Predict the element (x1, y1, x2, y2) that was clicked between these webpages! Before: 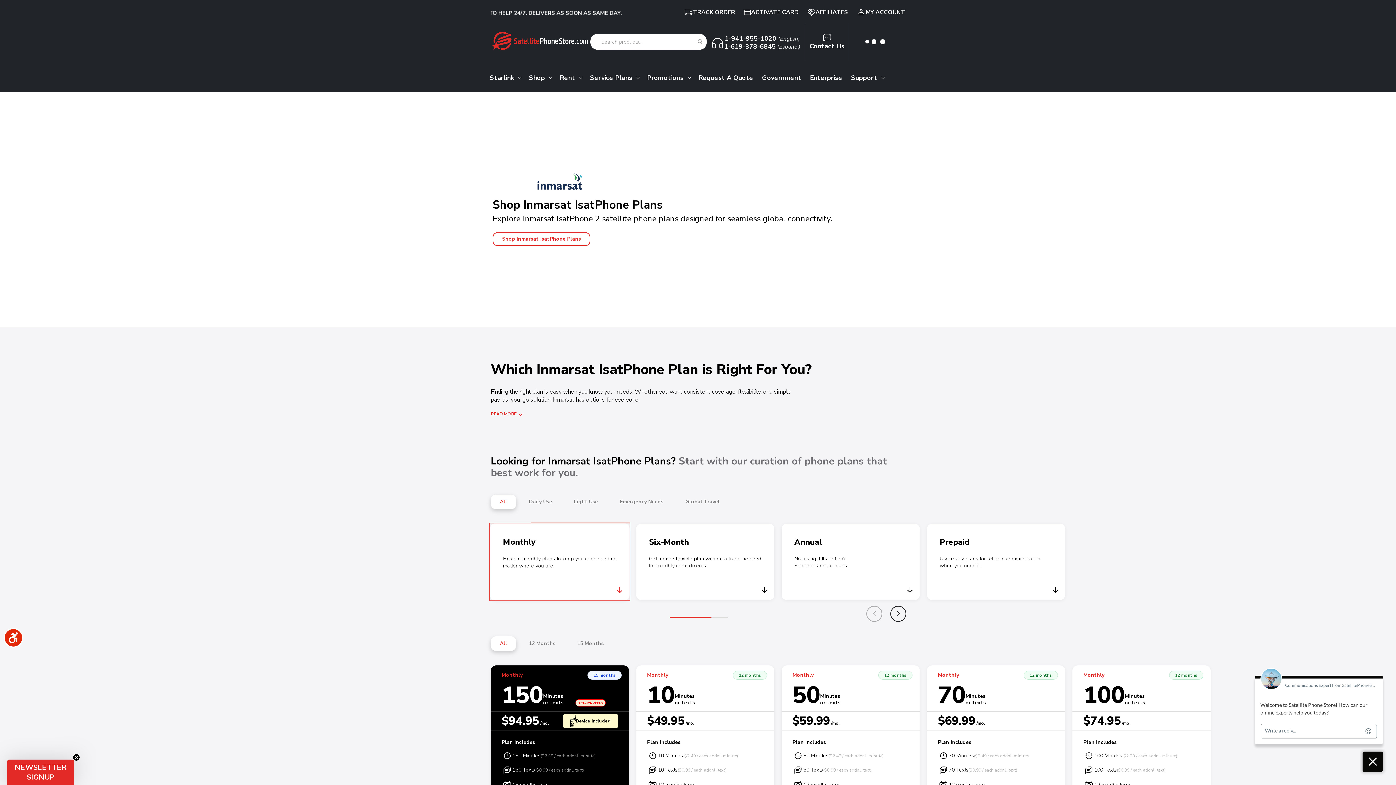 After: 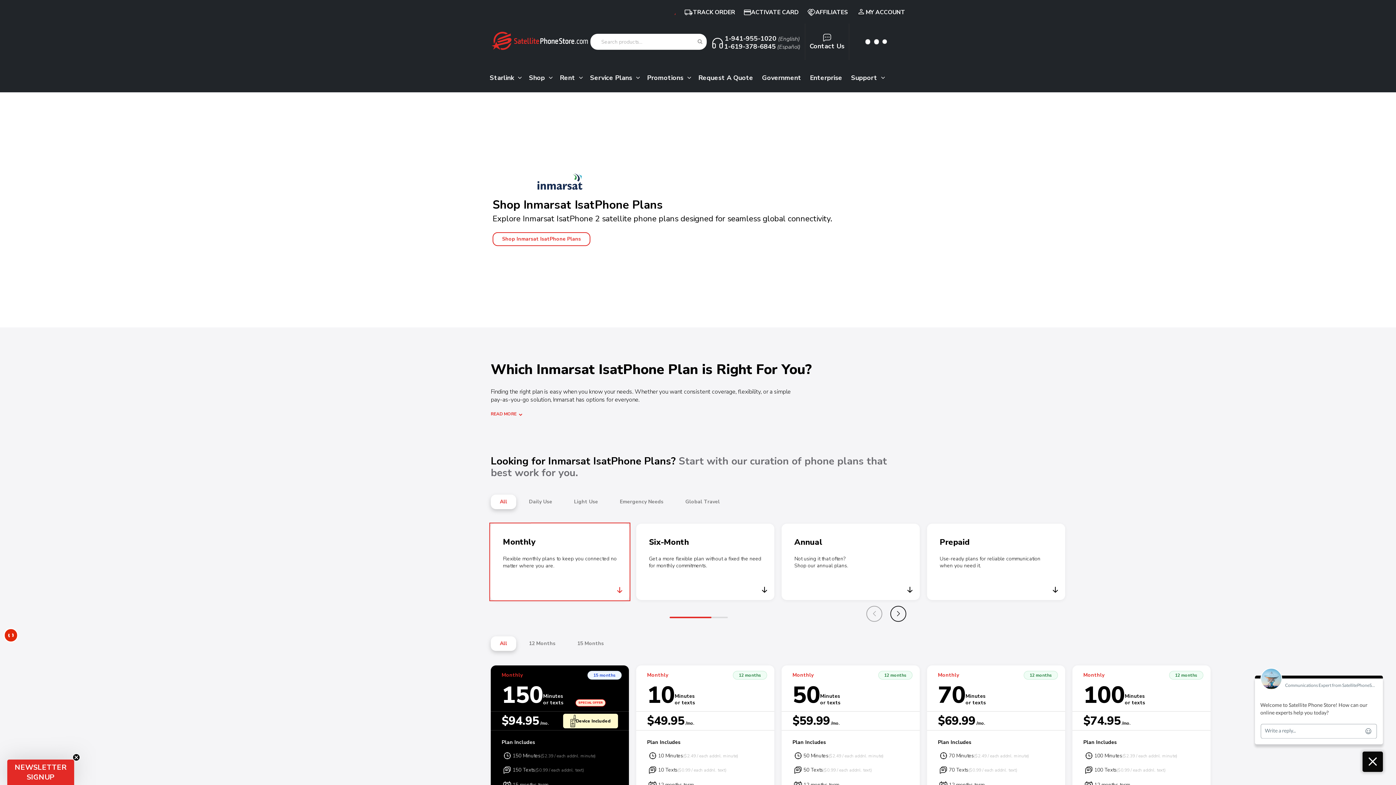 Action: bbox: (3, 628, 23, 648) label: Accessibility